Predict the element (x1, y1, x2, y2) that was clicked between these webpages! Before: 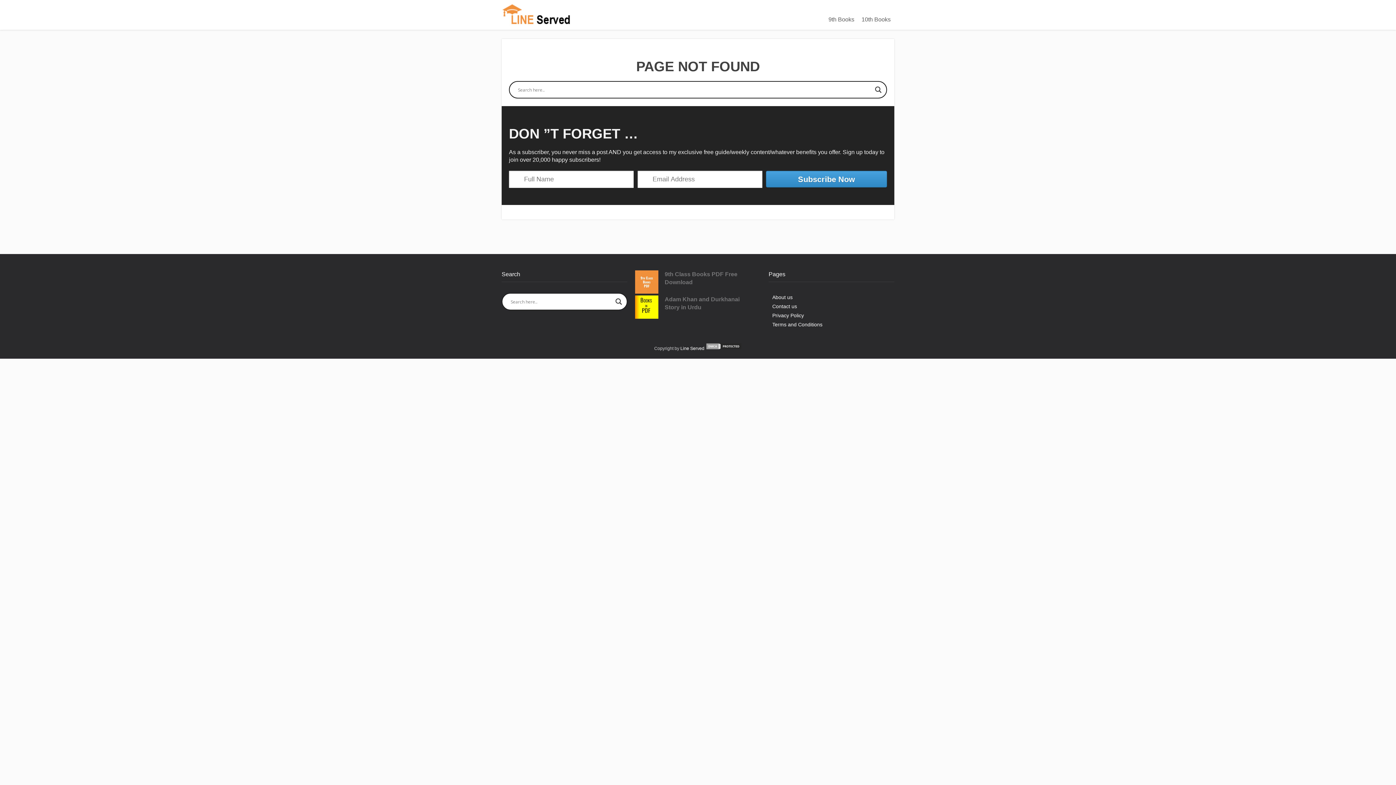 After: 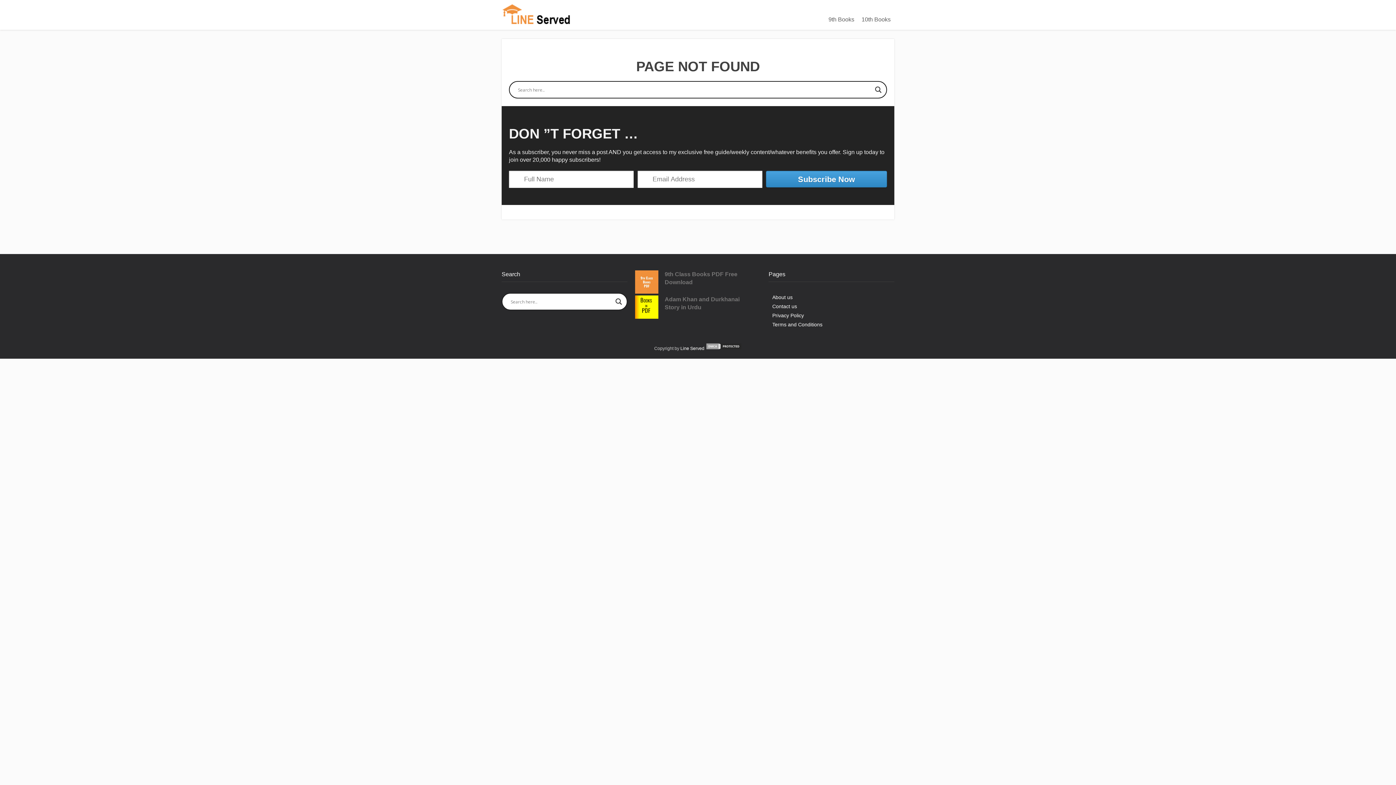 Action: bbox: (705, 346, 742, 351)